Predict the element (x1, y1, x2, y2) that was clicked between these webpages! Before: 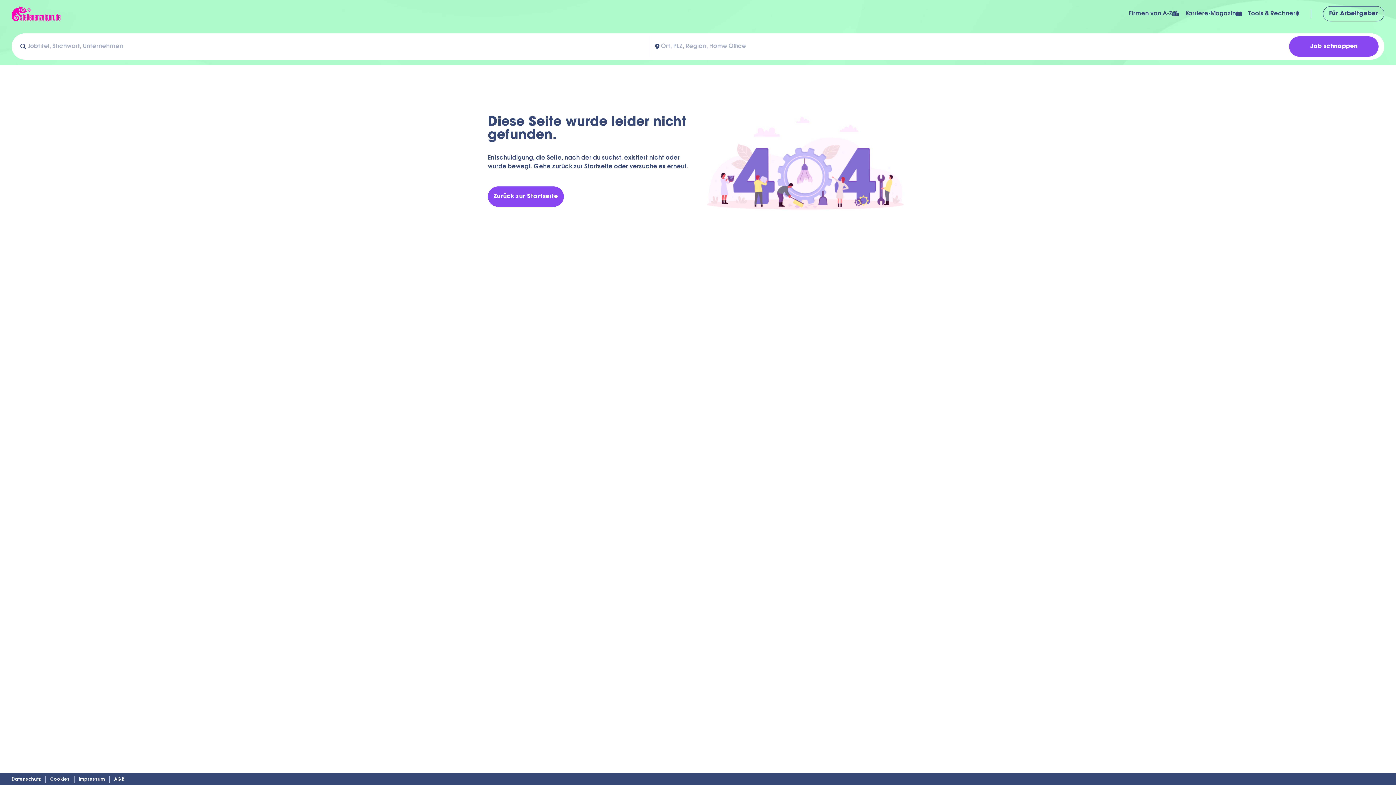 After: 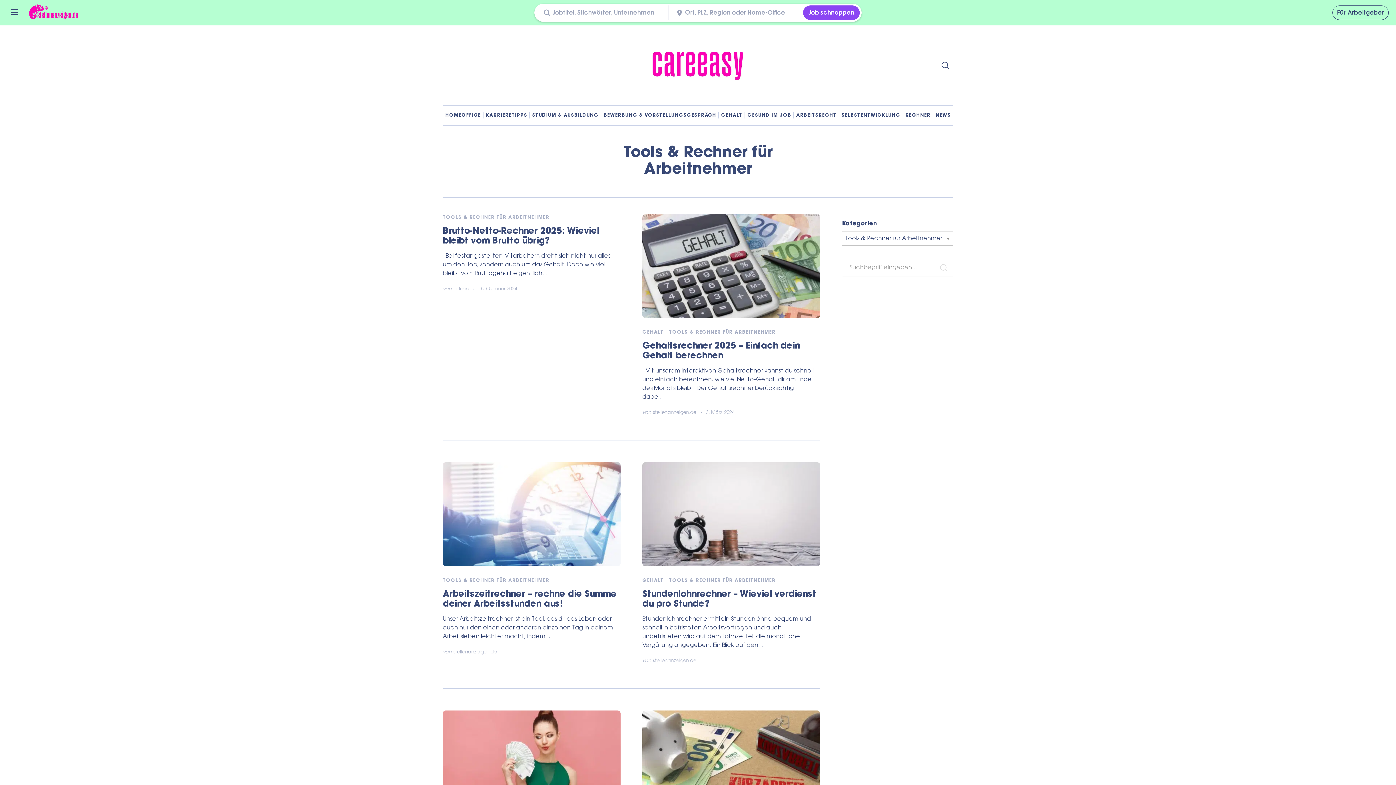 Action: label: externer Link bbox: (1248, 9, 1311, 18)